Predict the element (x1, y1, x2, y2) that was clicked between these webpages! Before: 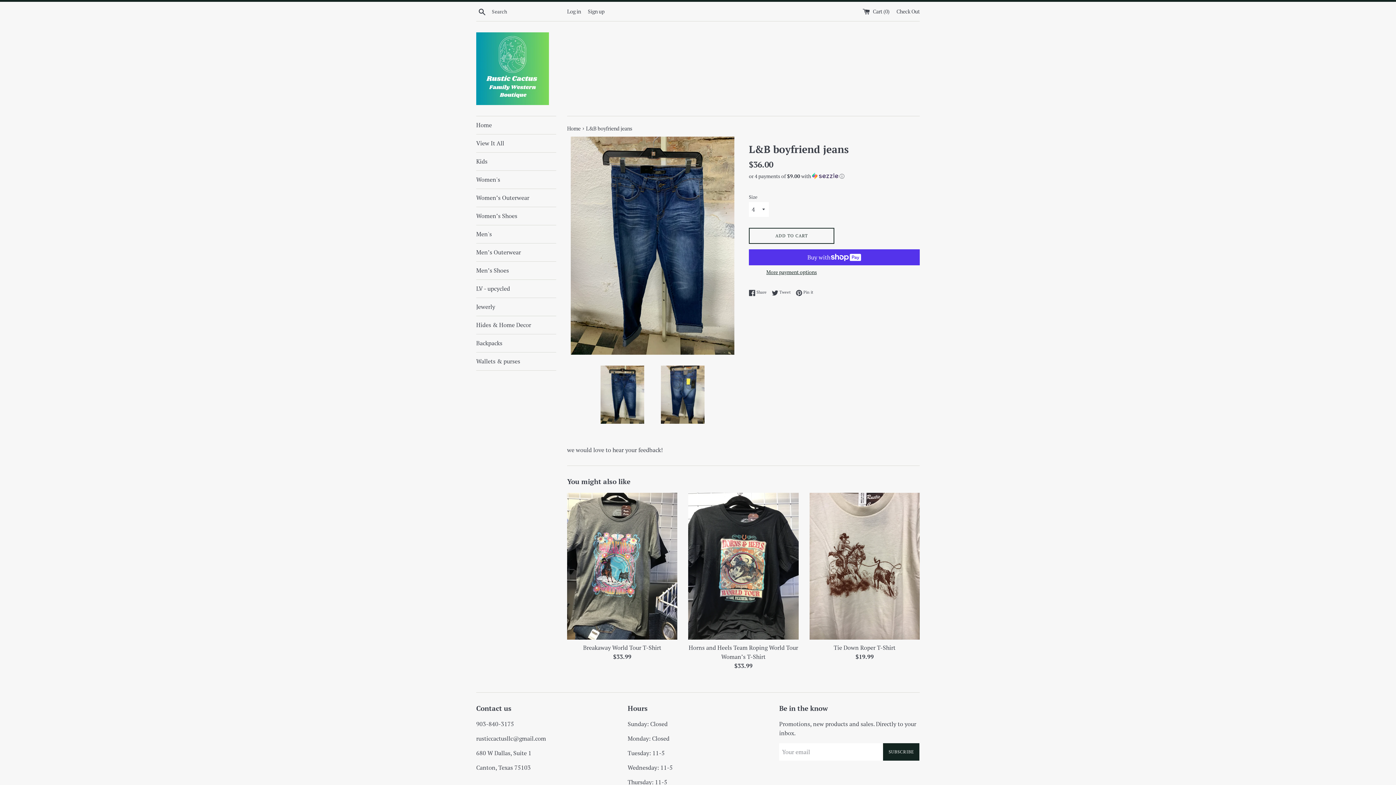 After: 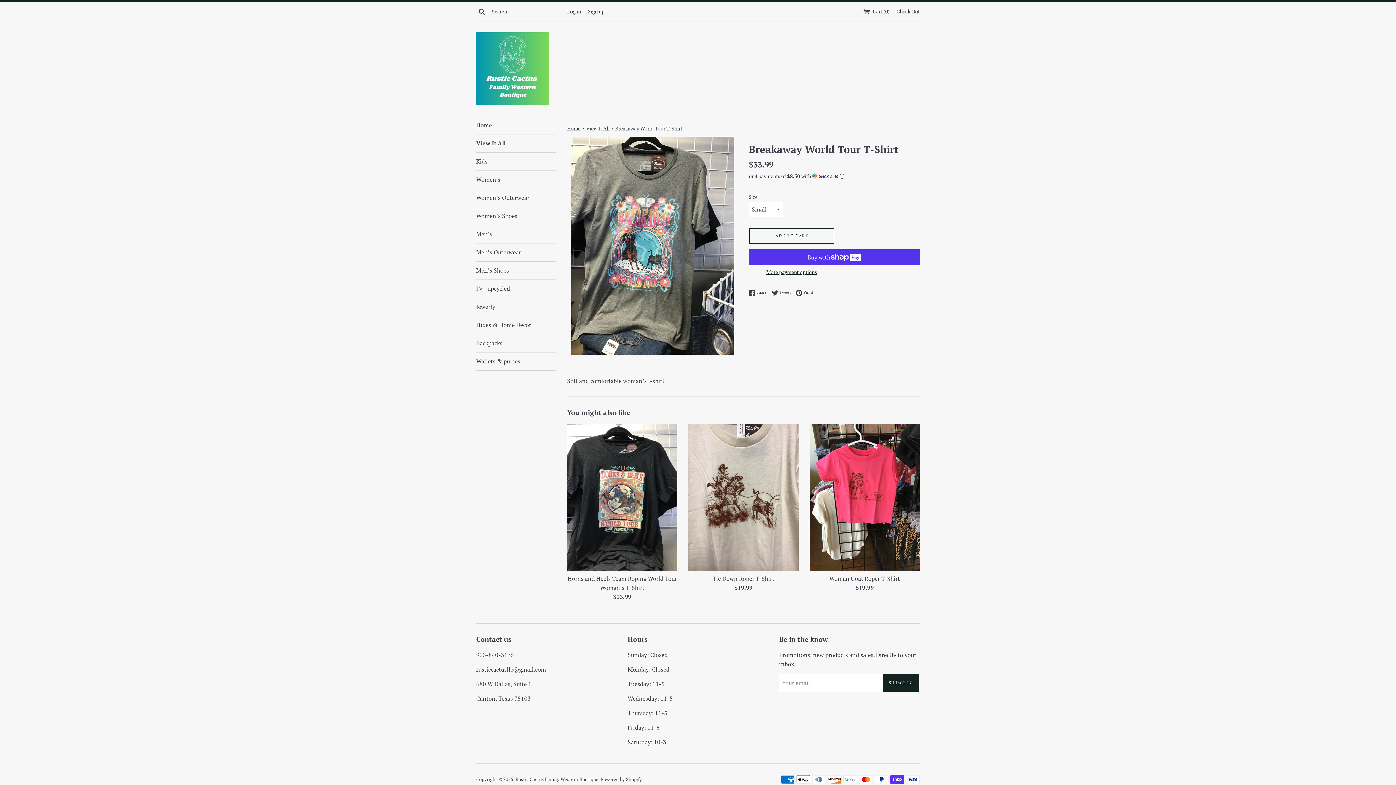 Action: bbox: (567, 493, 677, 640)